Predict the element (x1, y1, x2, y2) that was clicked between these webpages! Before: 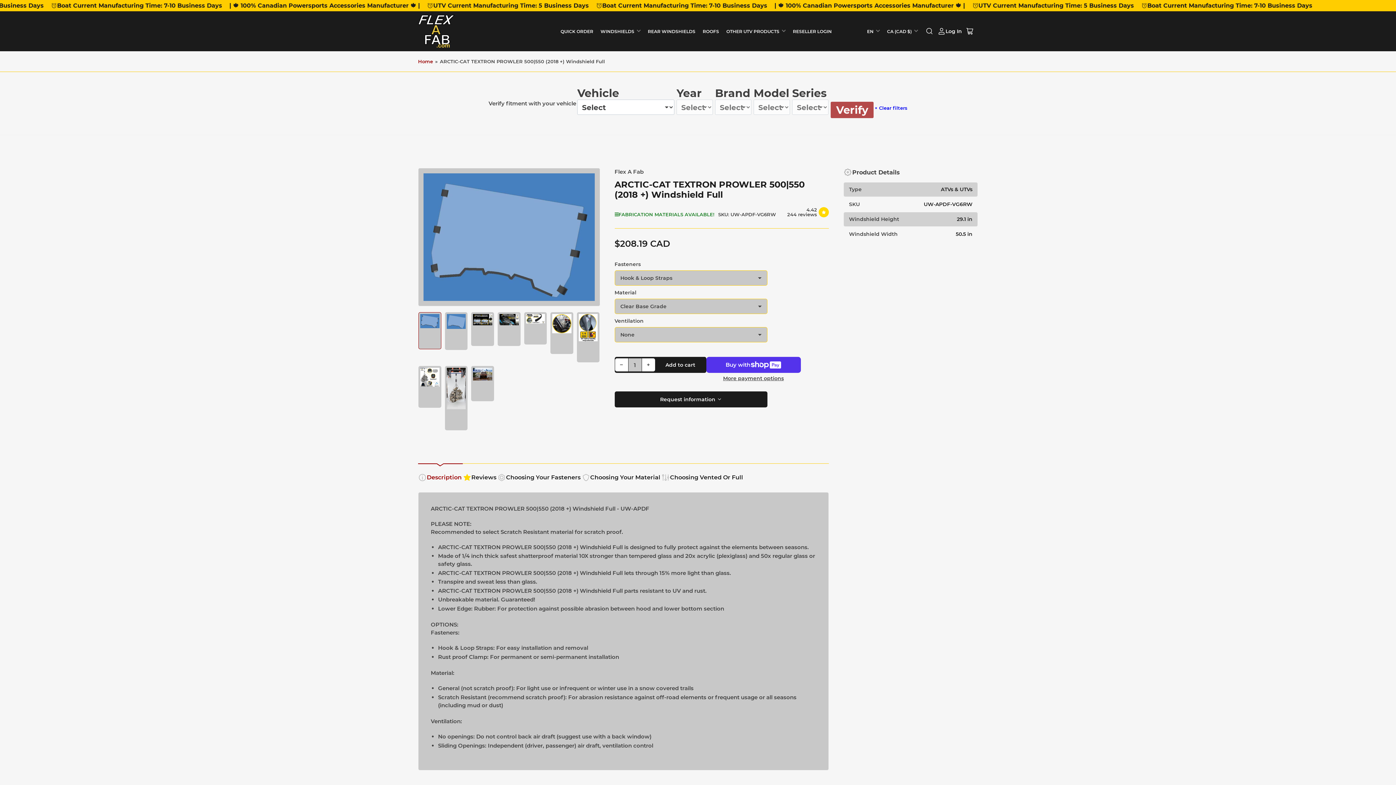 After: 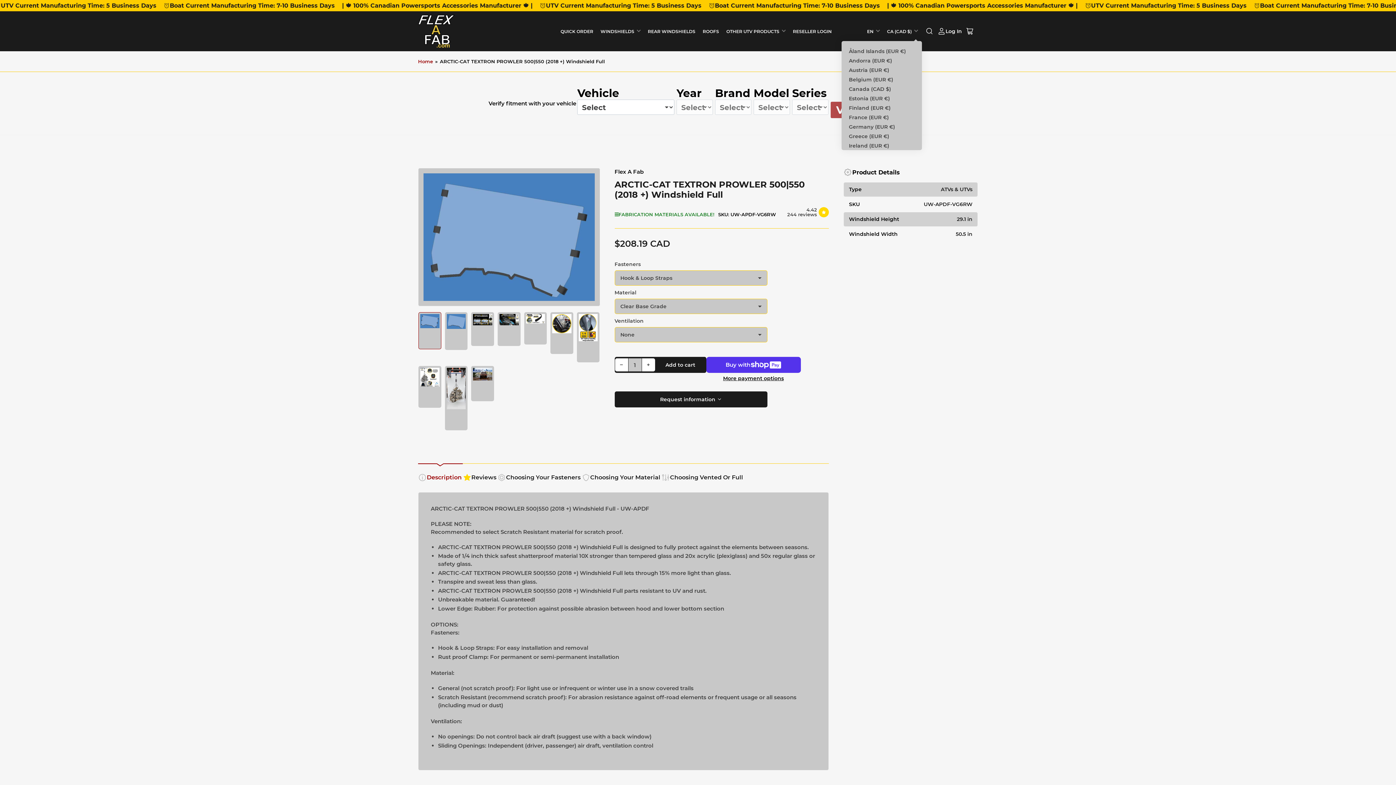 Action: bbox: (883, 23, 921, 39) label: CA (CAD $)